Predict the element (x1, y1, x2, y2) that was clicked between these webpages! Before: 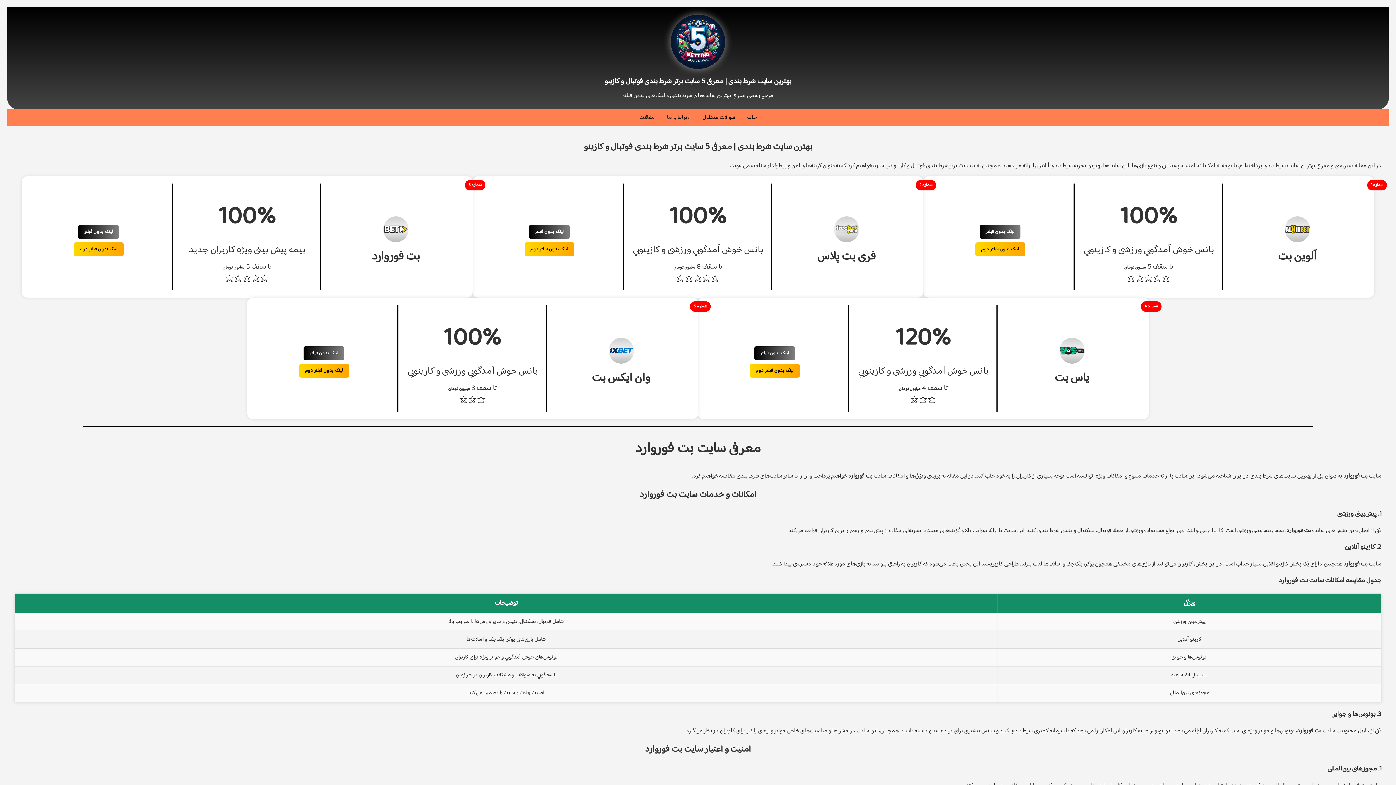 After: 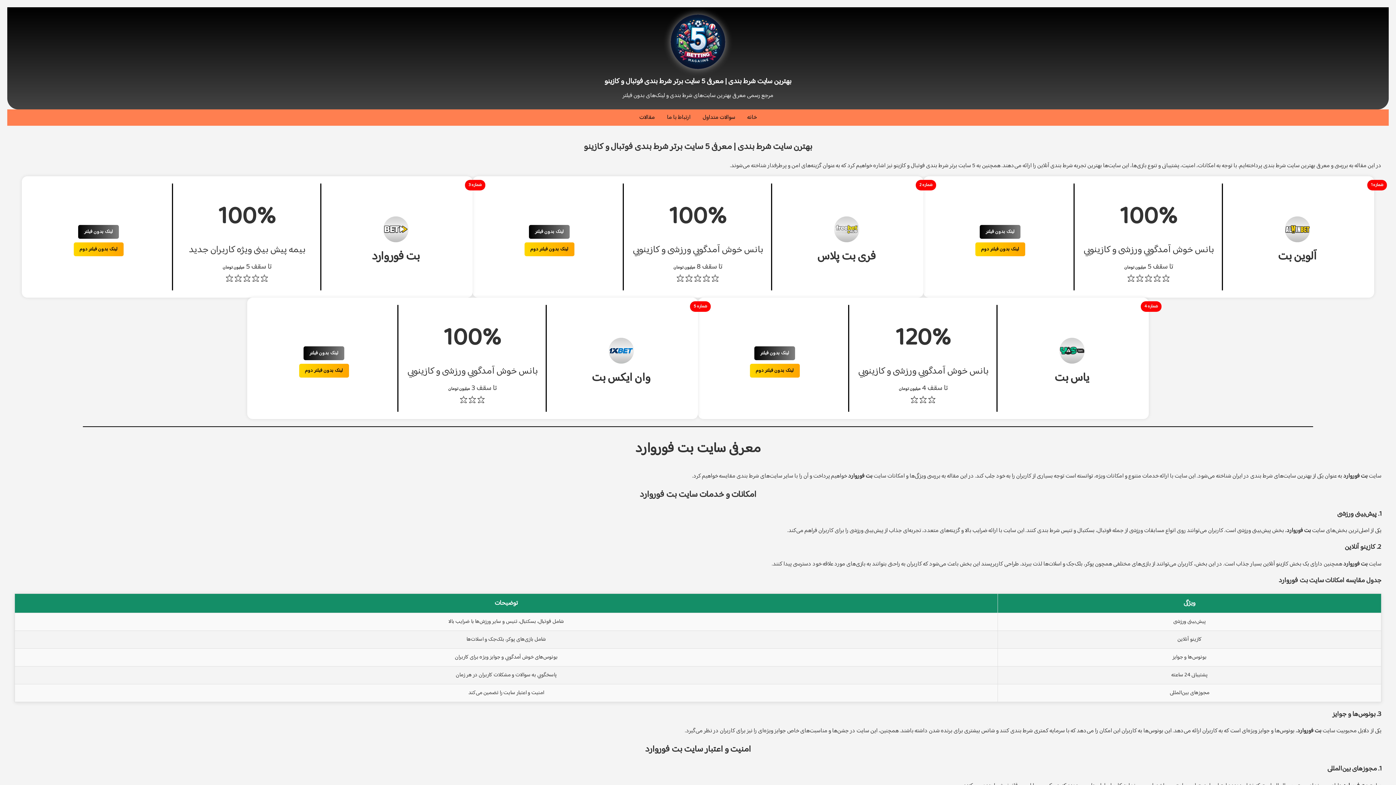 Action: label: سوالات متداول bbox: (702, 112, 735, 122)